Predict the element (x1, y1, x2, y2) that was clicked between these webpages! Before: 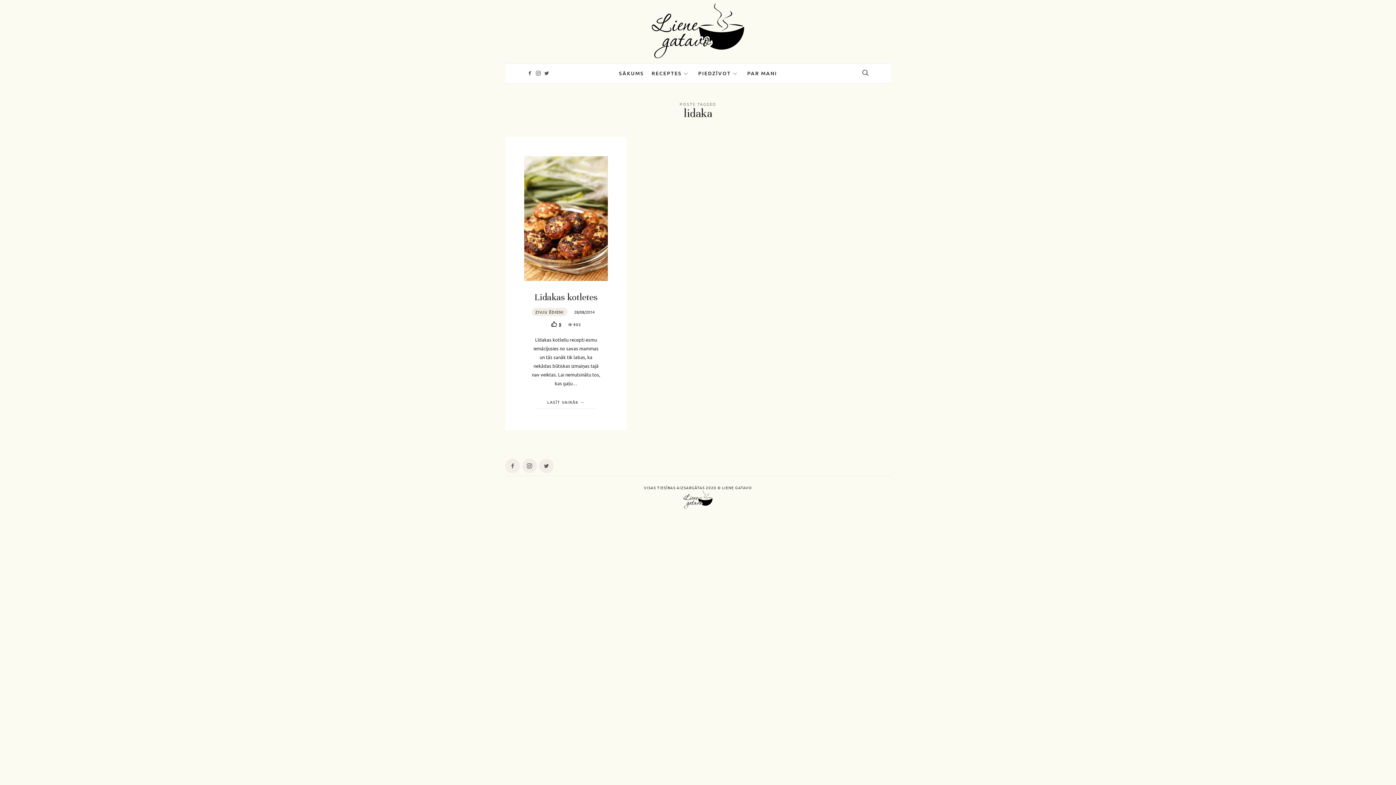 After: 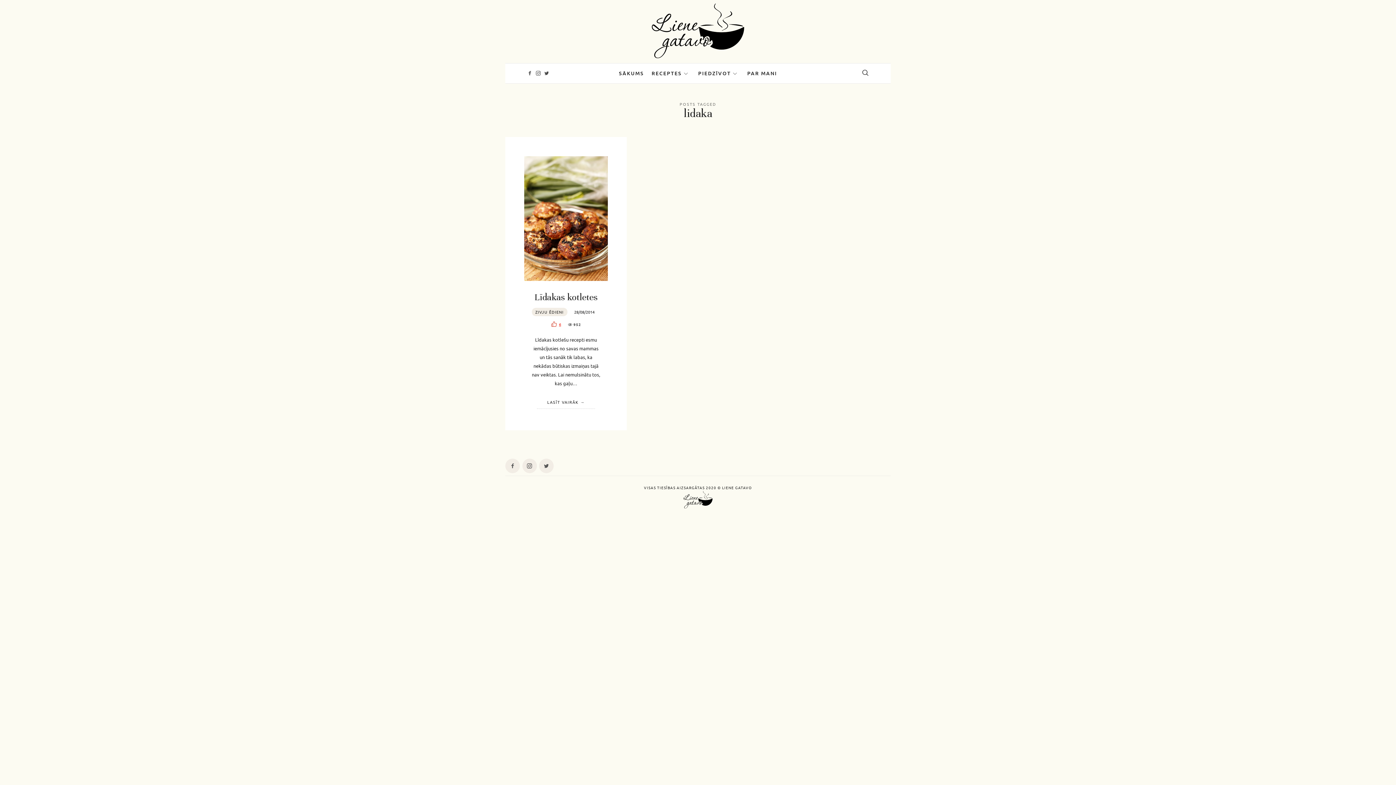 Action: bbox: (551, 321, 561, 327) label: Recommend this